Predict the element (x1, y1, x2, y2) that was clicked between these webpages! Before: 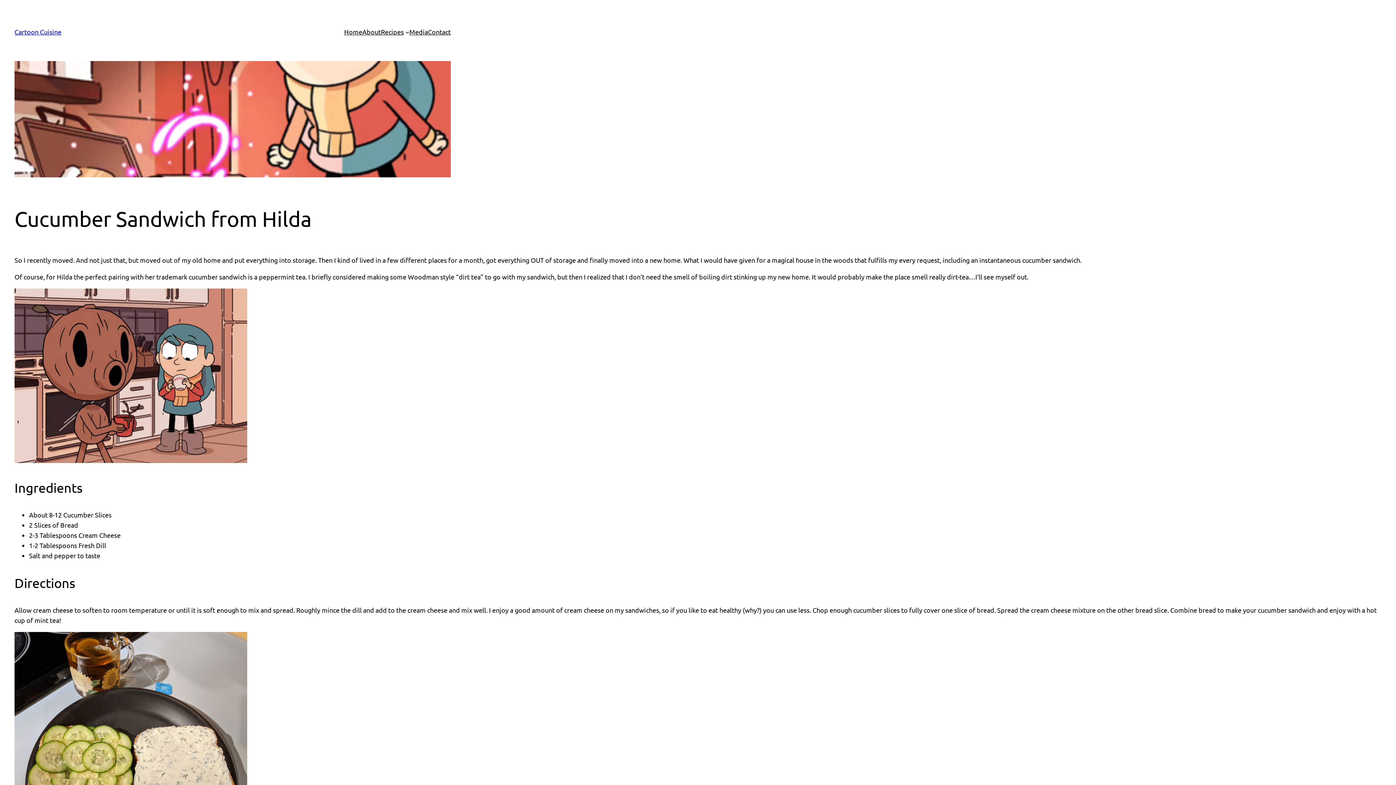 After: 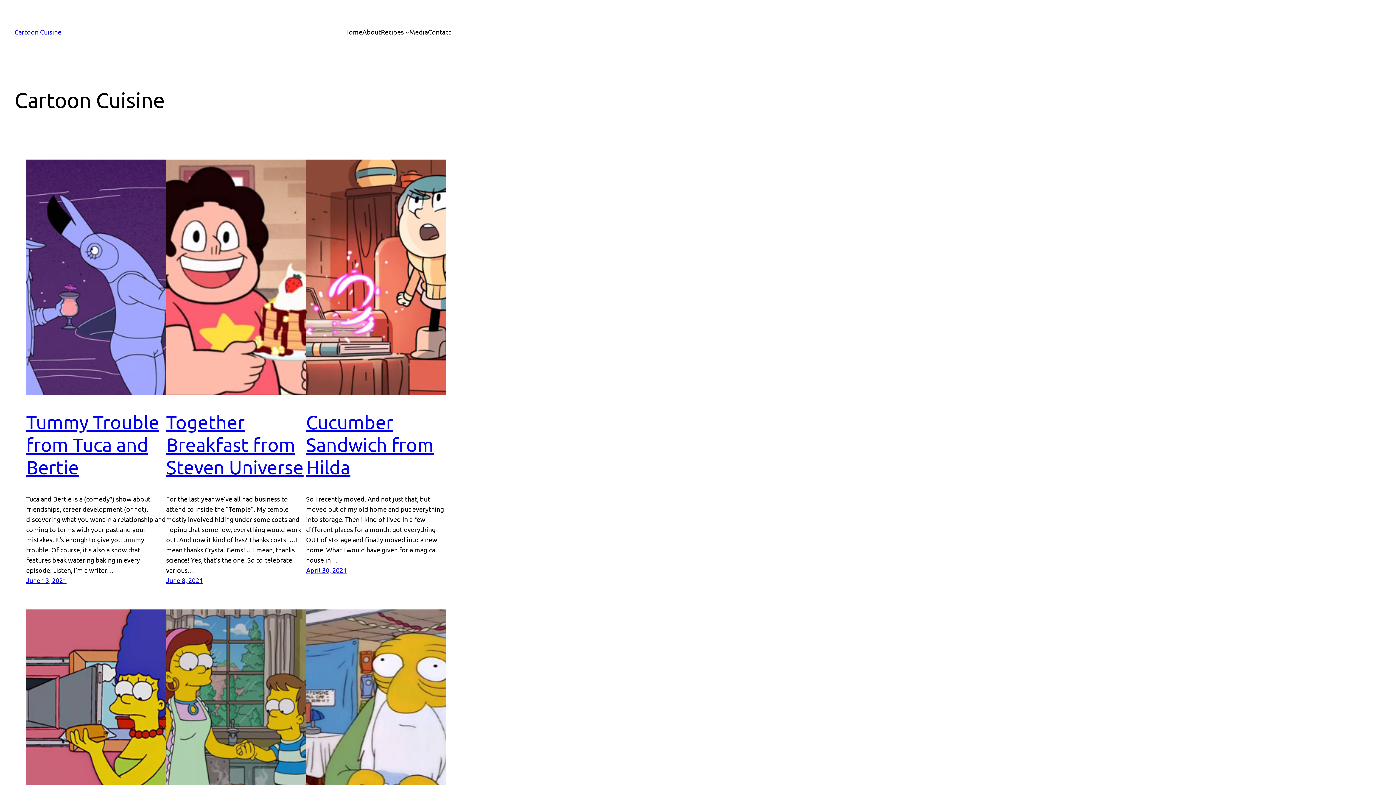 Action: label: Cartoon Cuisine bbox: (14, 28, 61, 35)